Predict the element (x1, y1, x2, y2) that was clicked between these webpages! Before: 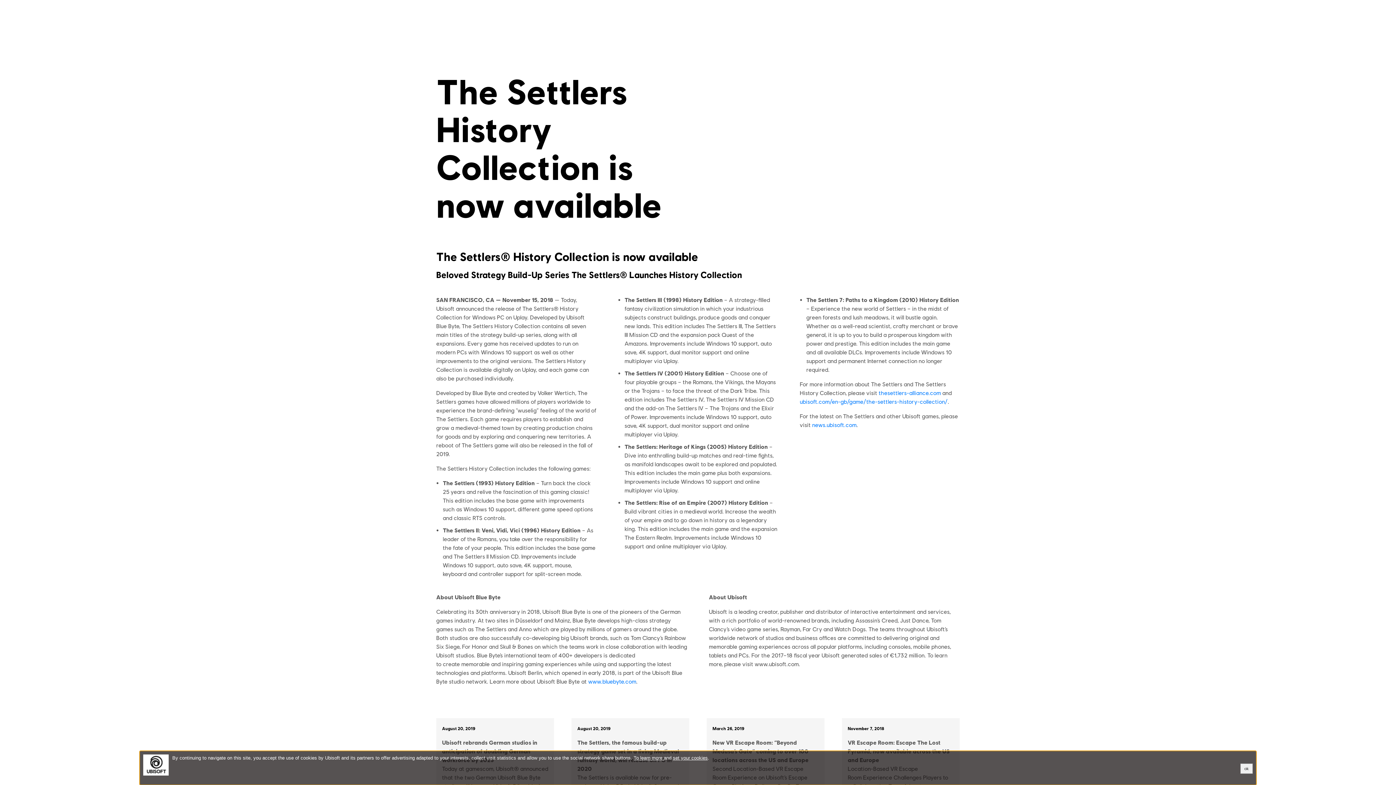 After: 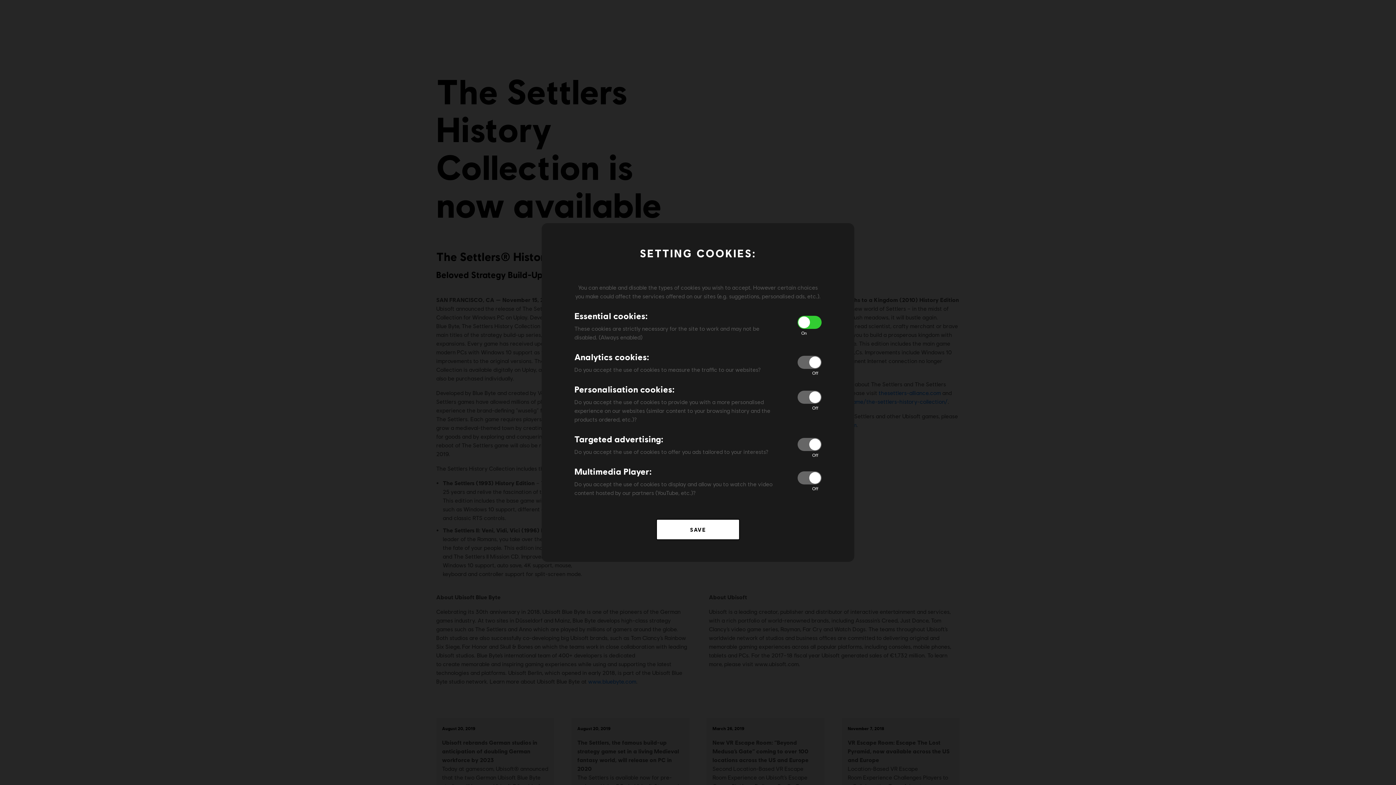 Action: bbox: (673, 754, 708, 761) label: set your cookies